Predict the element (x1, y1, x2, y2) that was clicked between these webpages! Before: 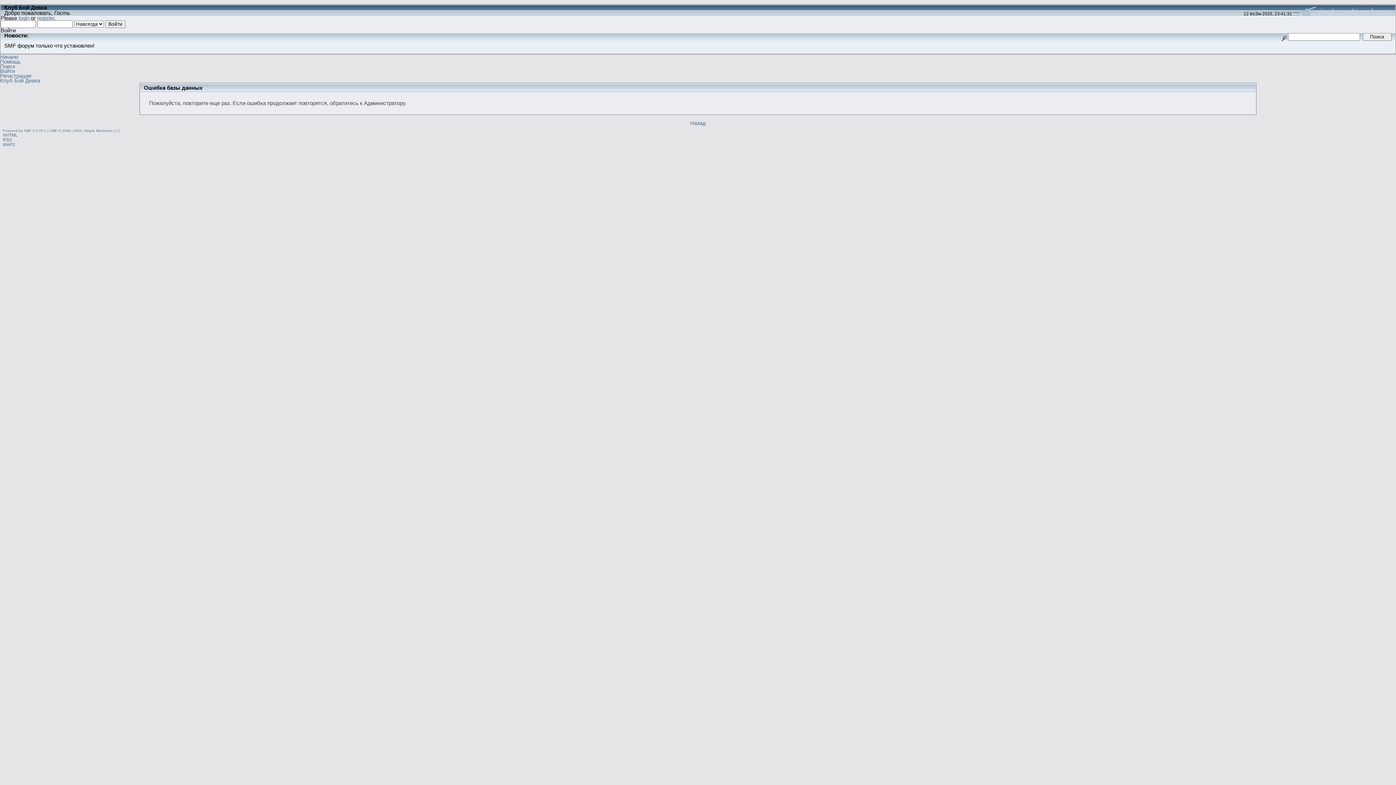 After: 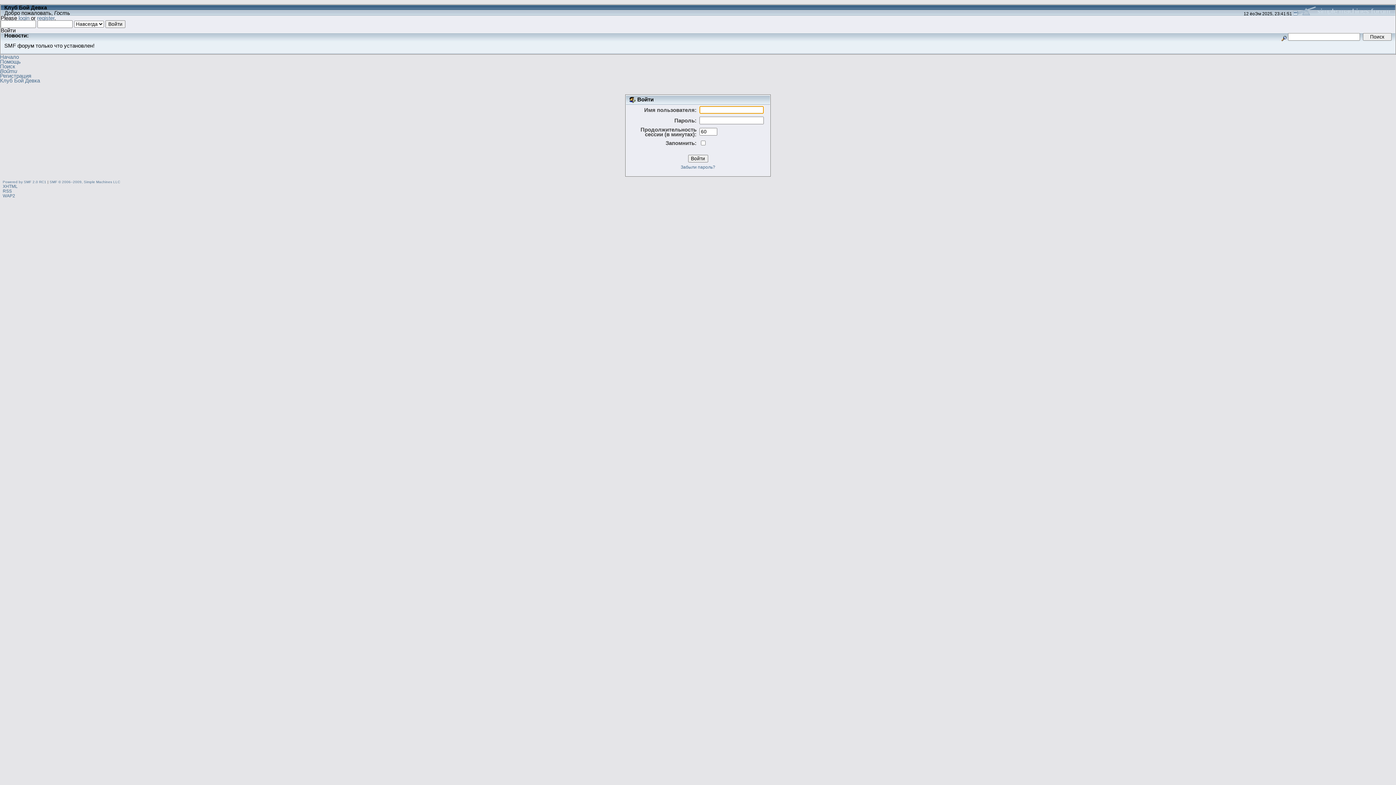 Action: bbox: (0, 68, 14, 74) label: Войти